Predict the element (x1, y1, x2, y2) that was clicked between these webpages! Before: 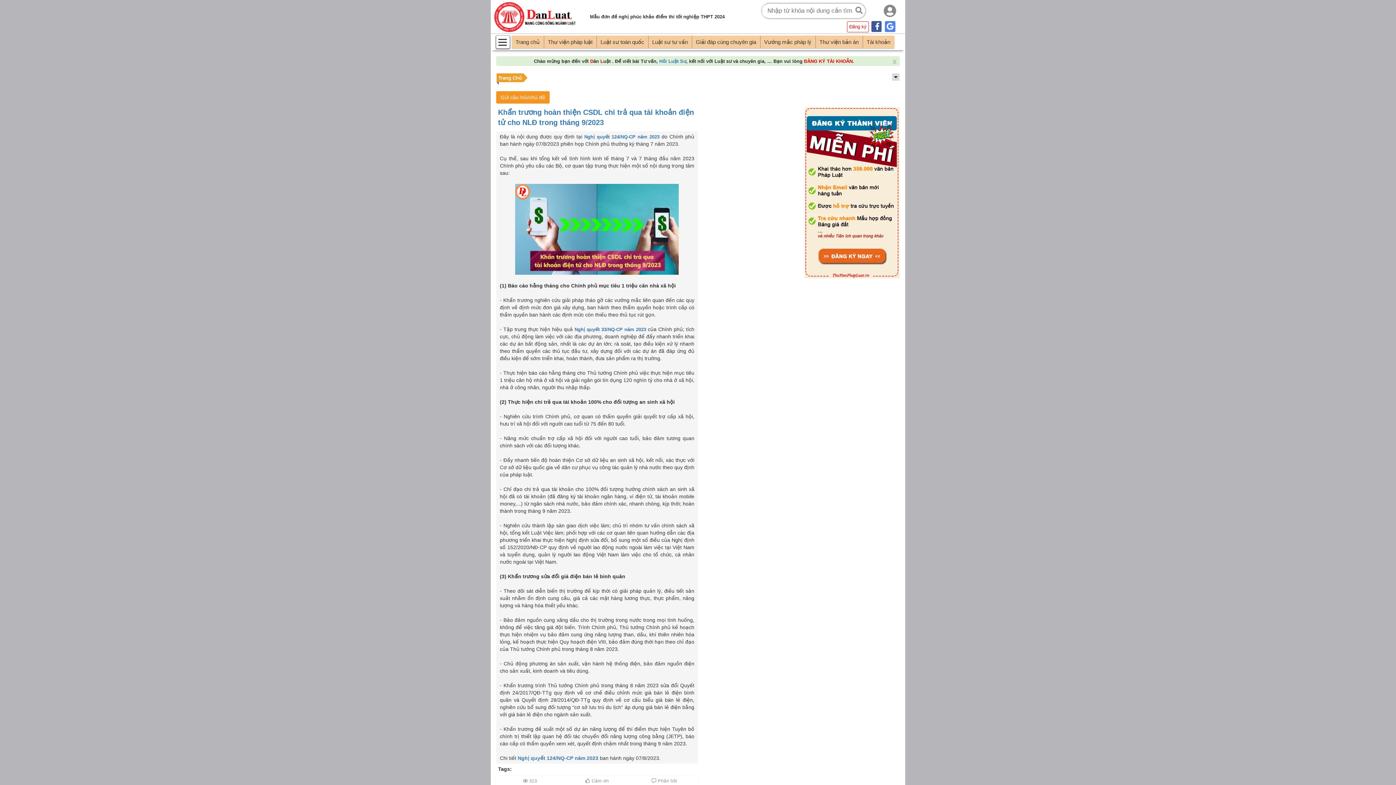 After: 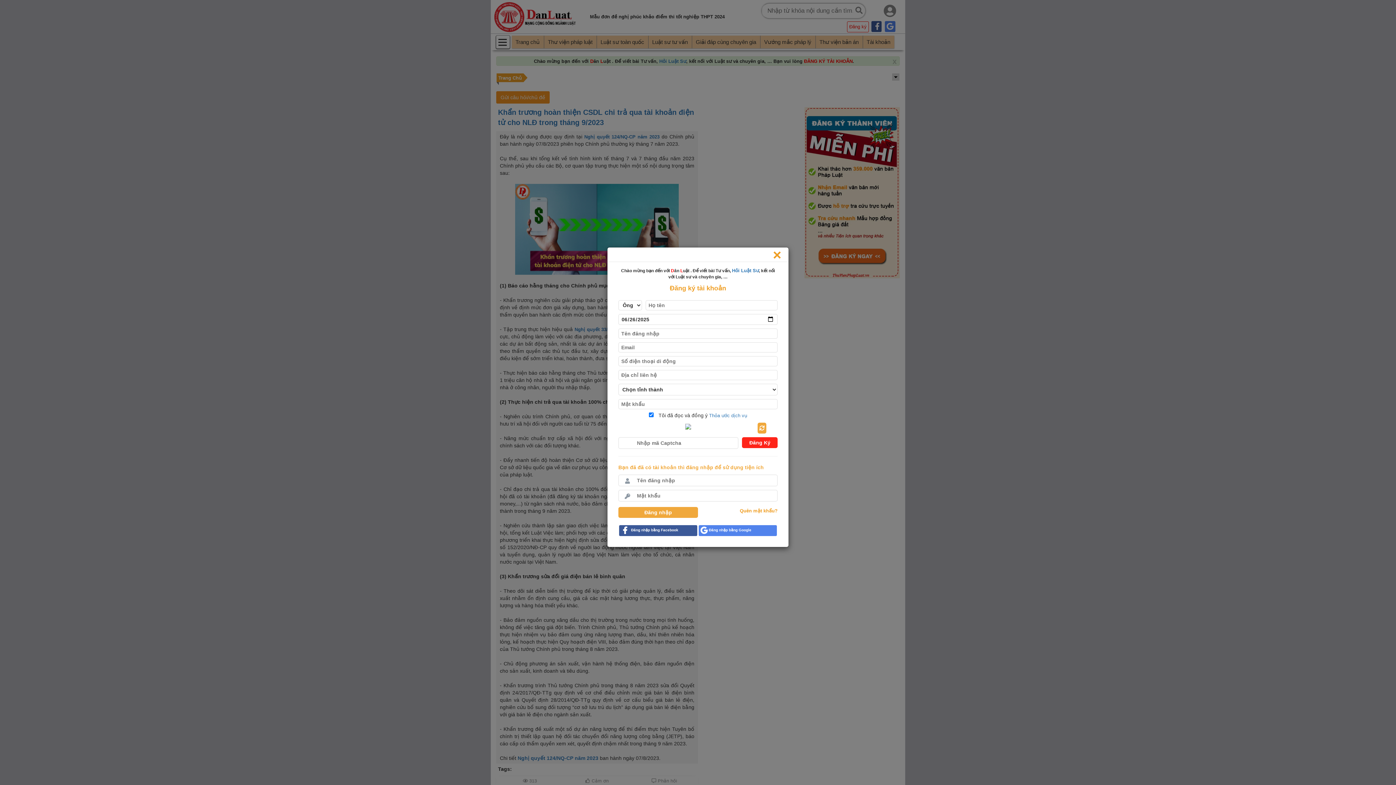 Action: bbox: (804, 189, 900, 195)